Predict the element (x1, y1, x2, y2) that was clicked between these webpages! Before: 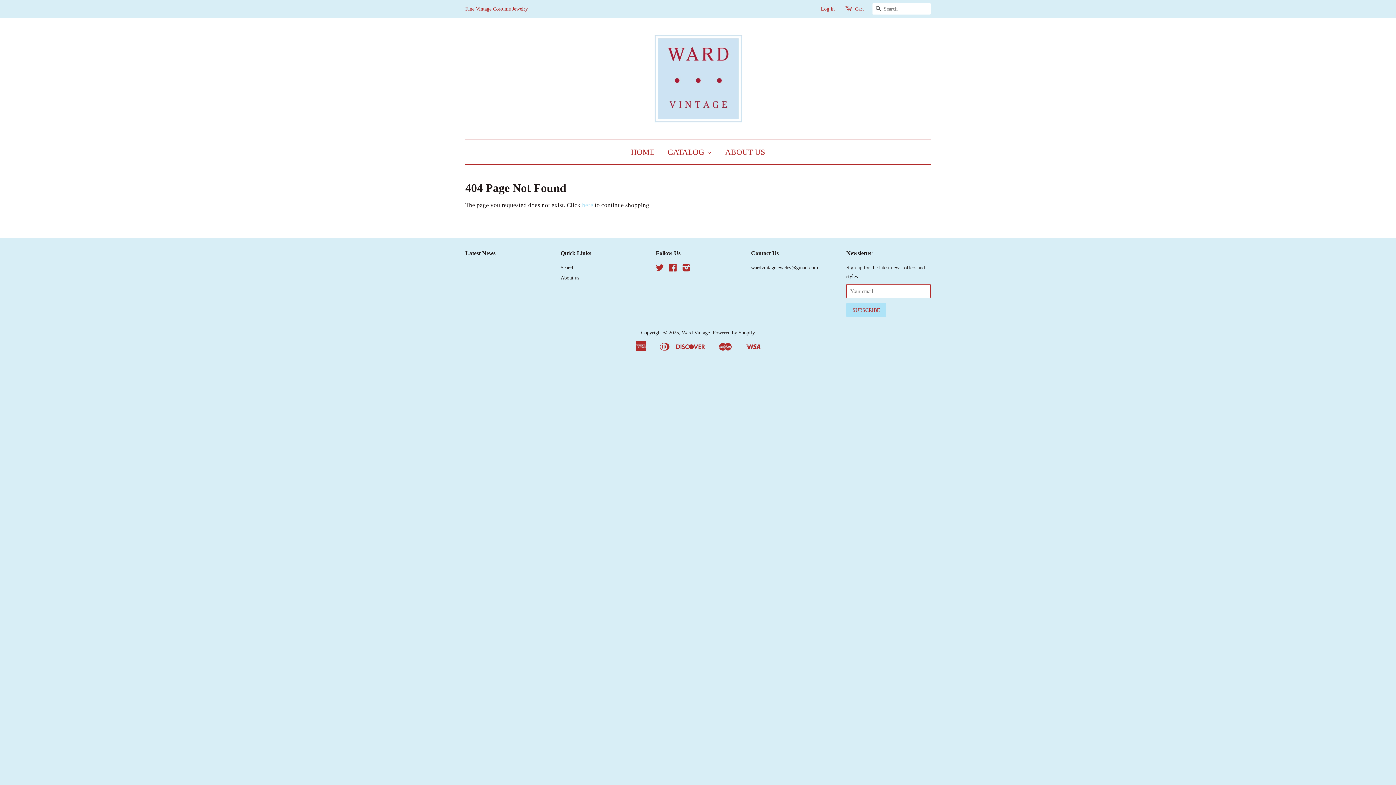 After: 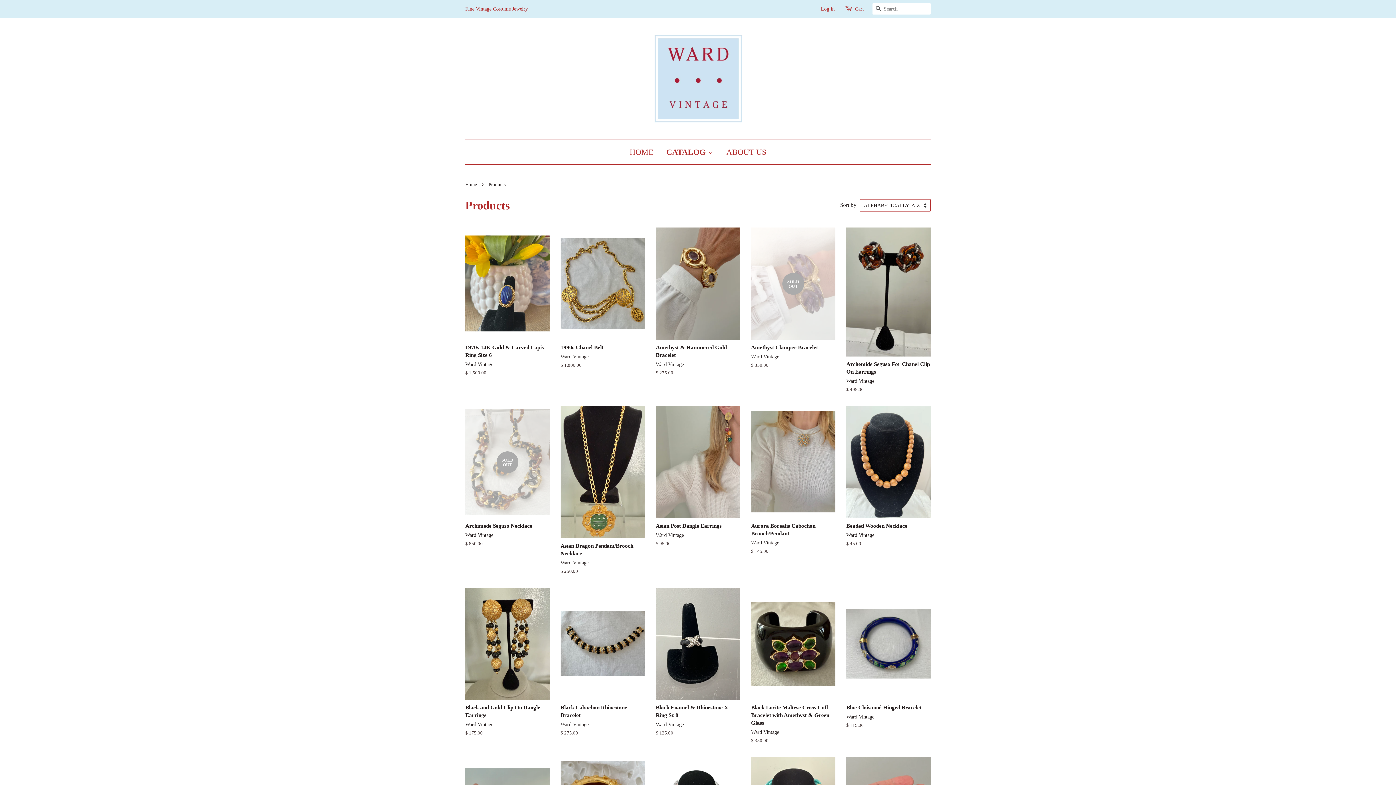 Action: label: here bbox: (582, 201, 593, 208)